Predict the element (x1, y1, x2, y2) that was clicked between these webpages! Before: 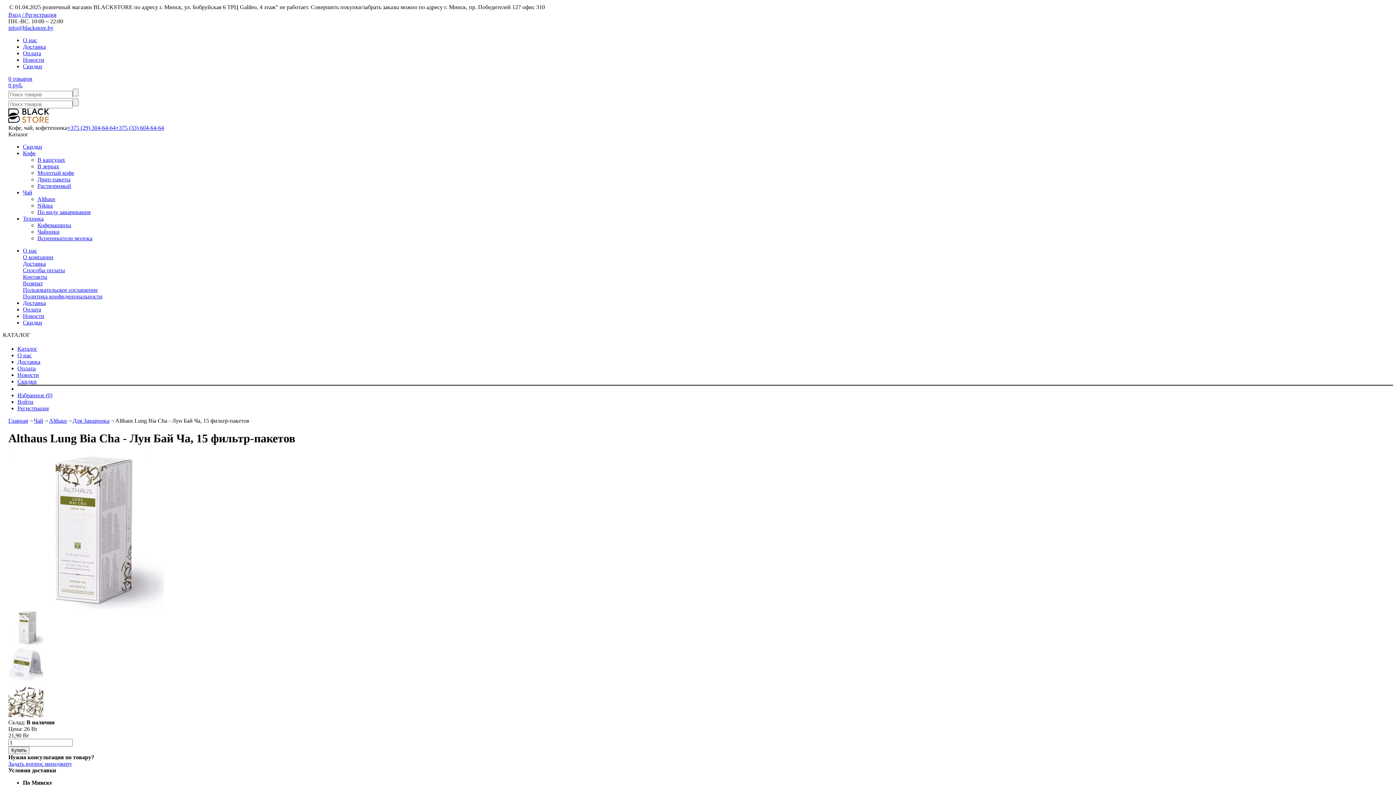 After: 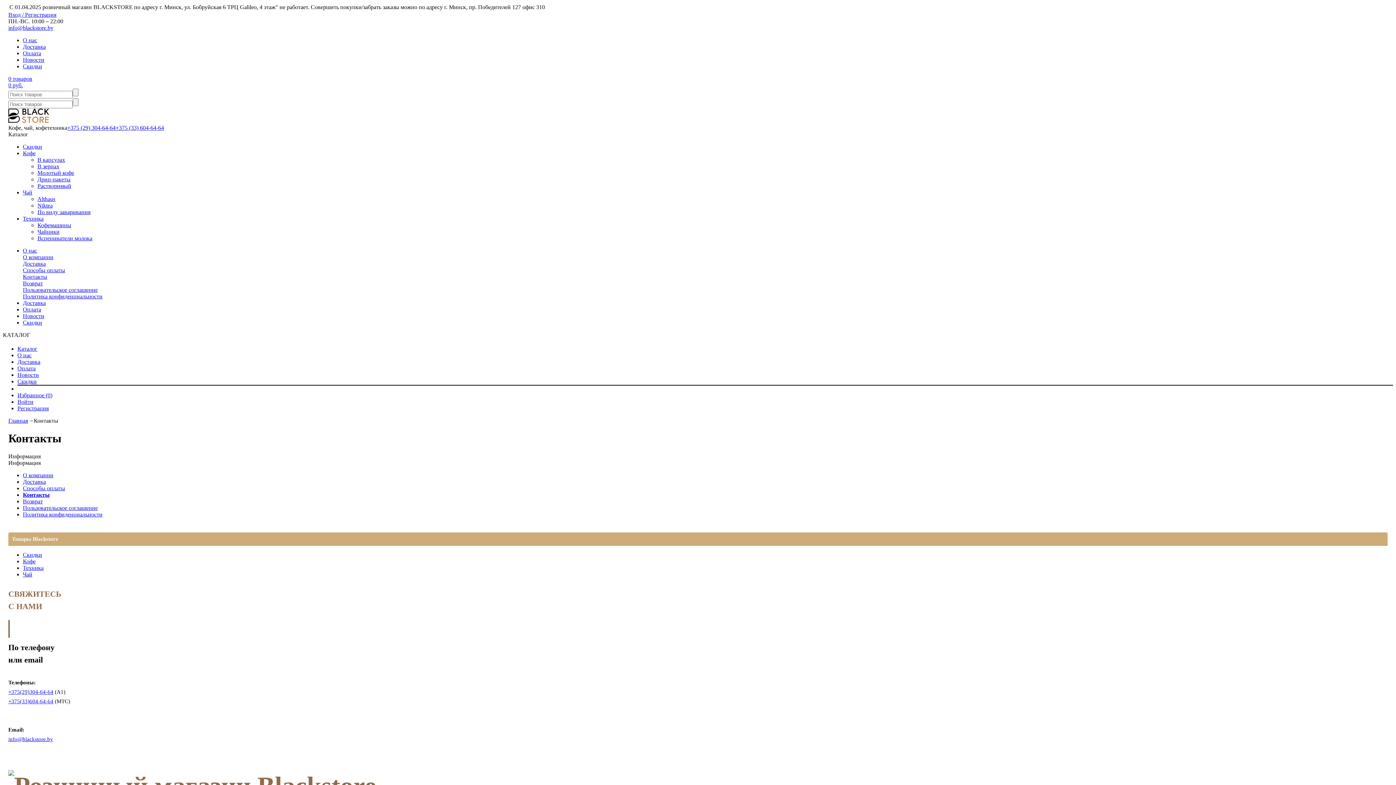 Action: bbox: (22, 273, 47, 280) label: Контакты